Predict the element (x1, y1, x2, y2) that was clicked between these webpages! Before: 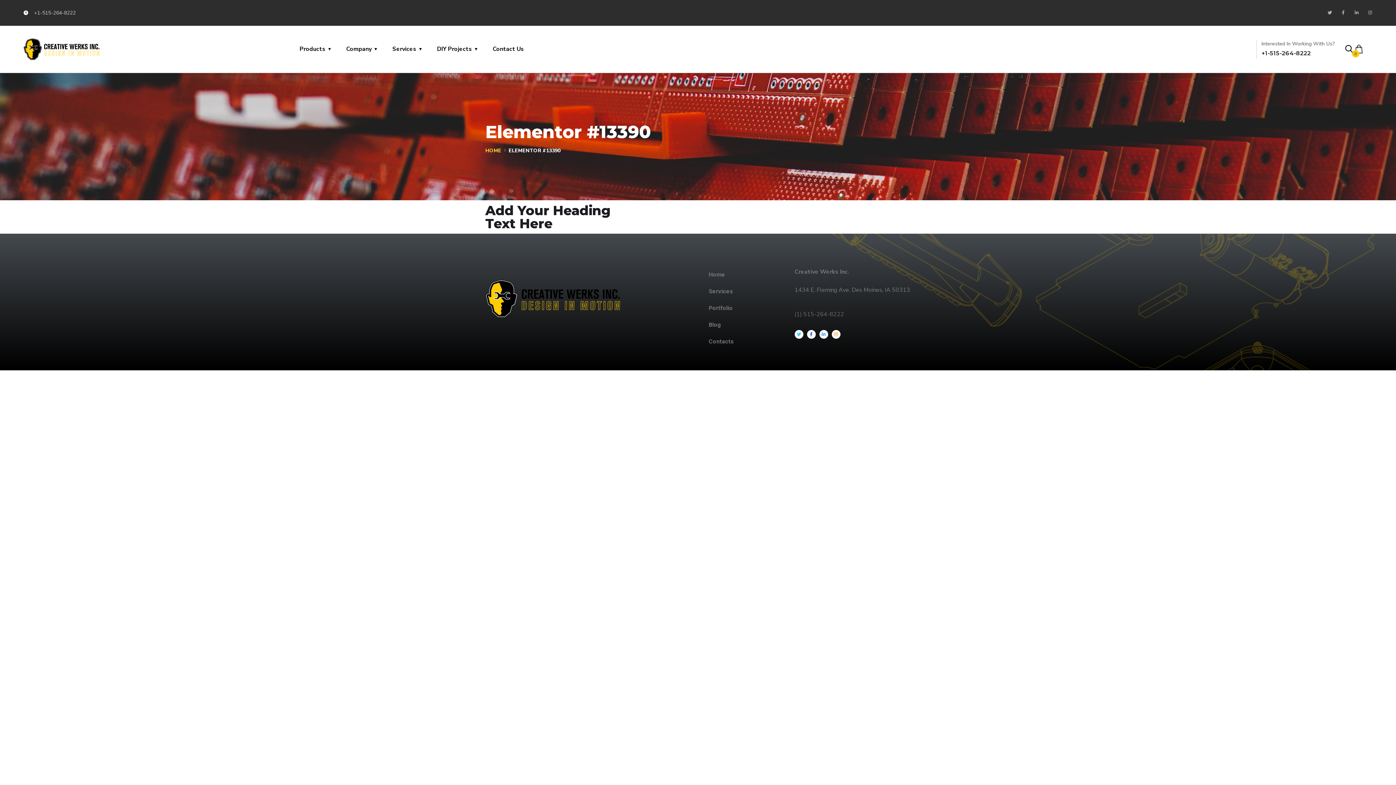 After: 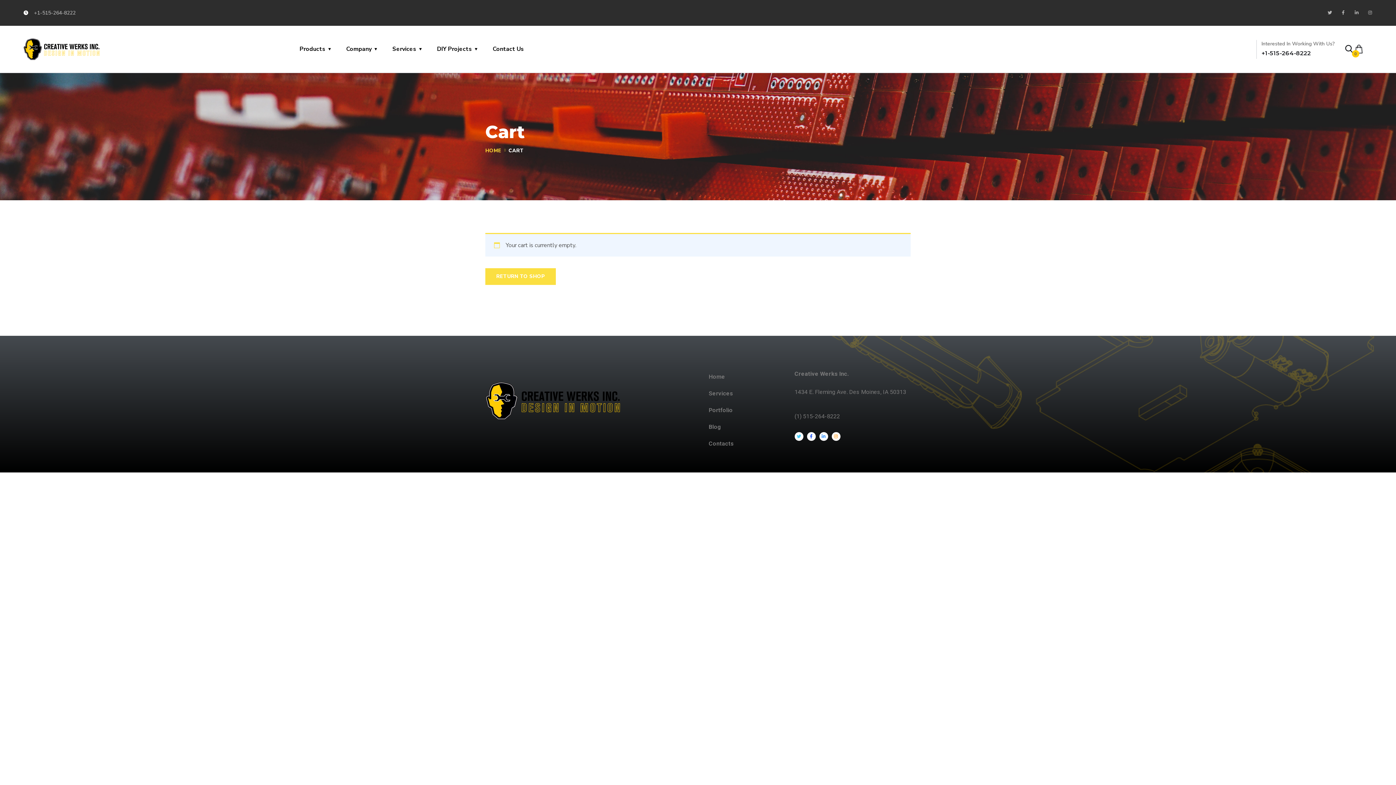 Action: label: 0 bbox: (1354, 41, 1363, 57)